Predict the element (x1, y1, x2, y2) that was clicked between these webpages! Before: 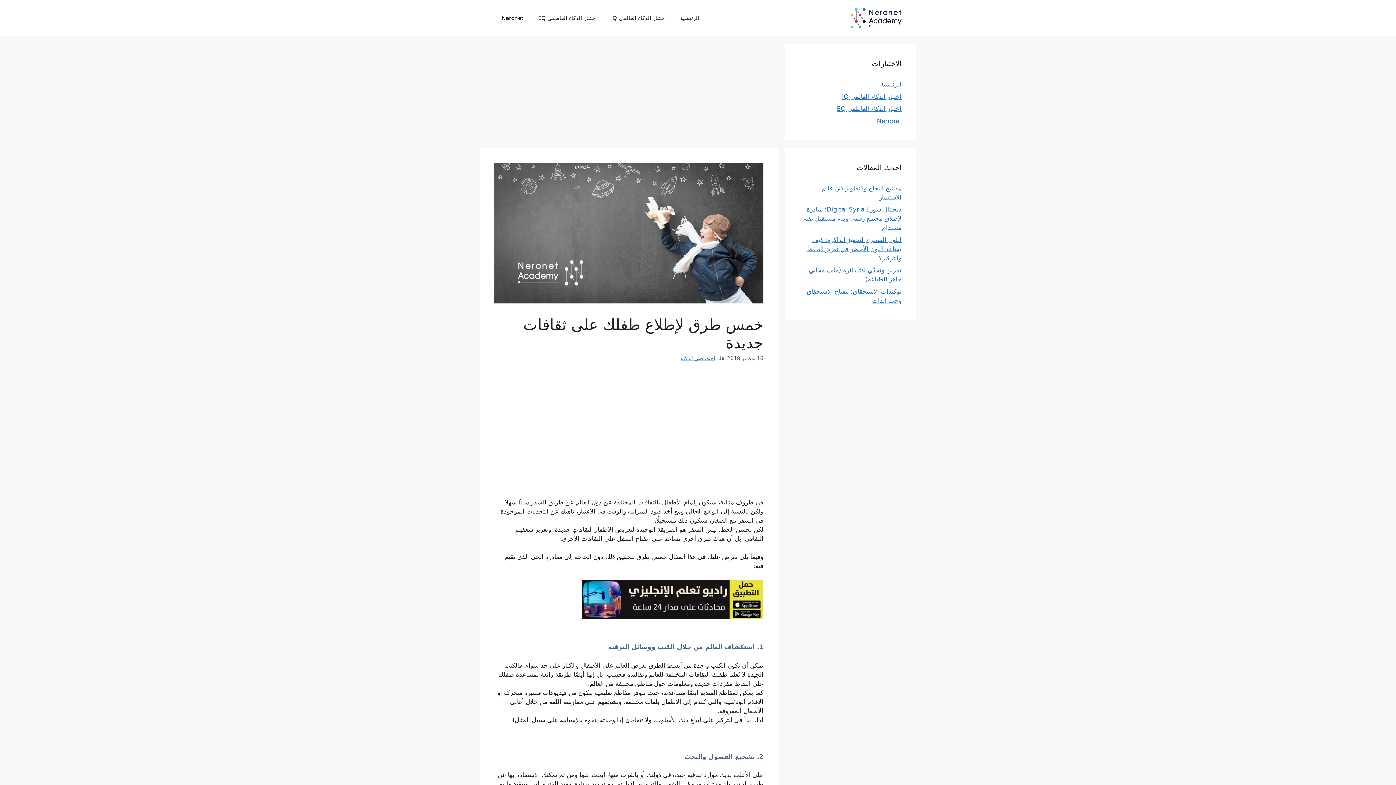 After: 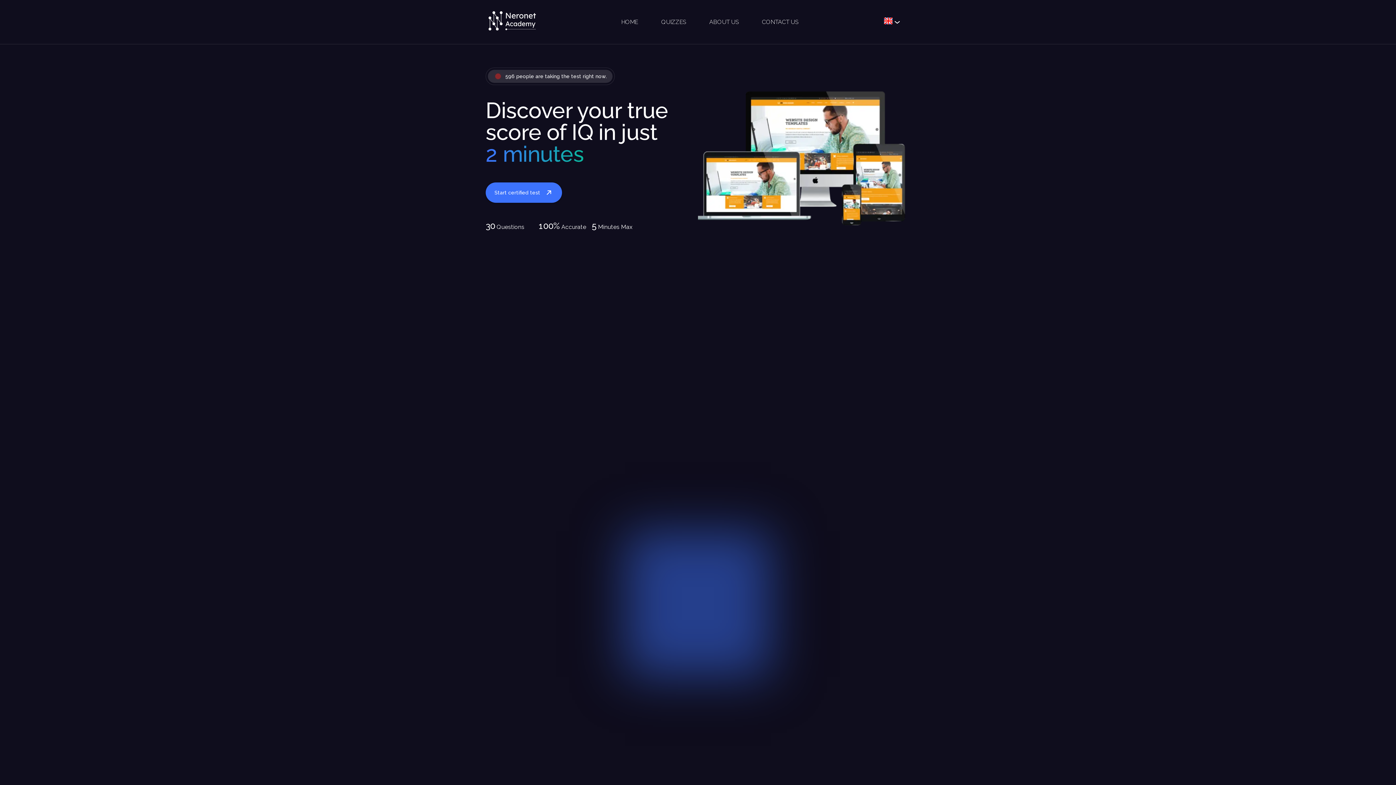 Action: bbox: (494, 7, 530, 29) label: Neronet